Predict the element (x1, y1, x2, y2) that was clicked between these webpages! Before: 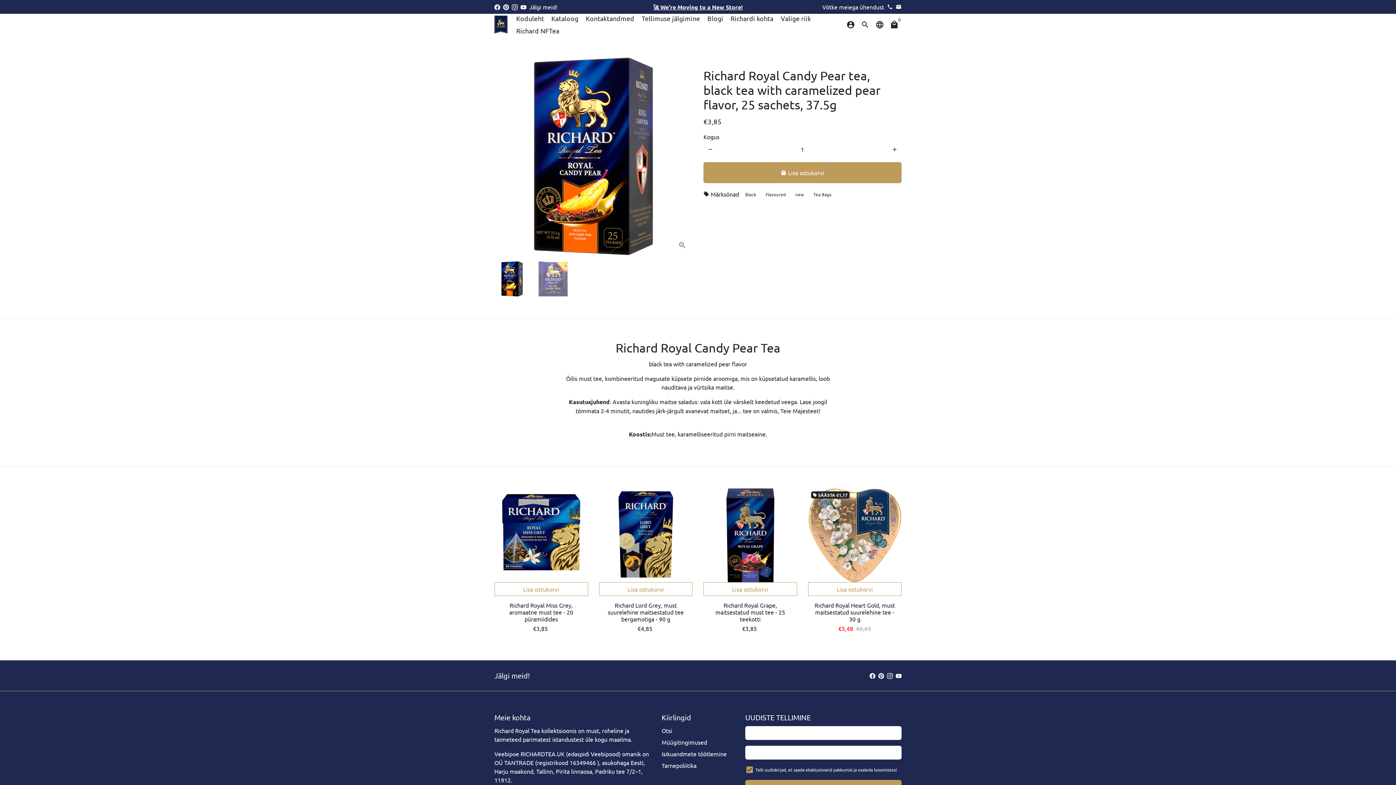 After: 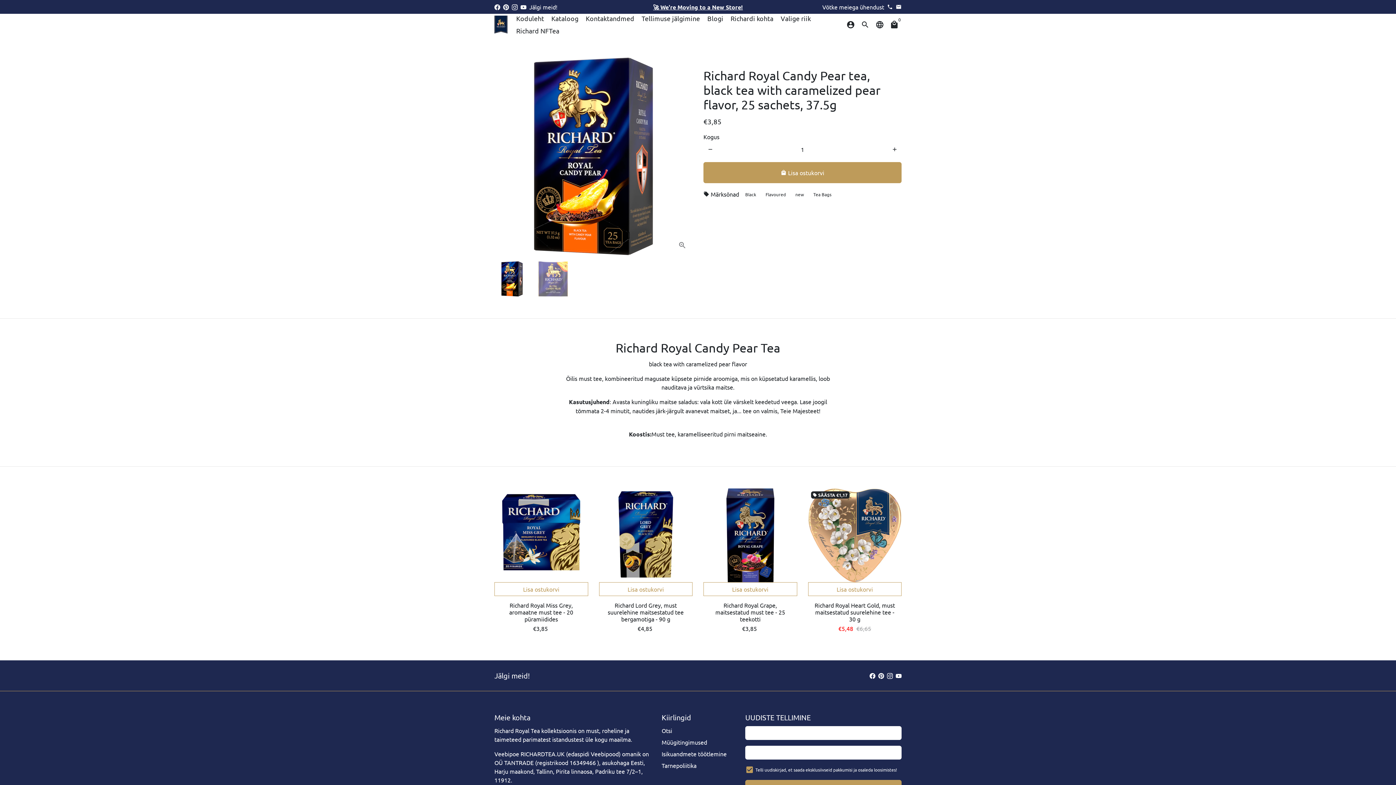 Action: bbox: (887, 672, 893, 679)